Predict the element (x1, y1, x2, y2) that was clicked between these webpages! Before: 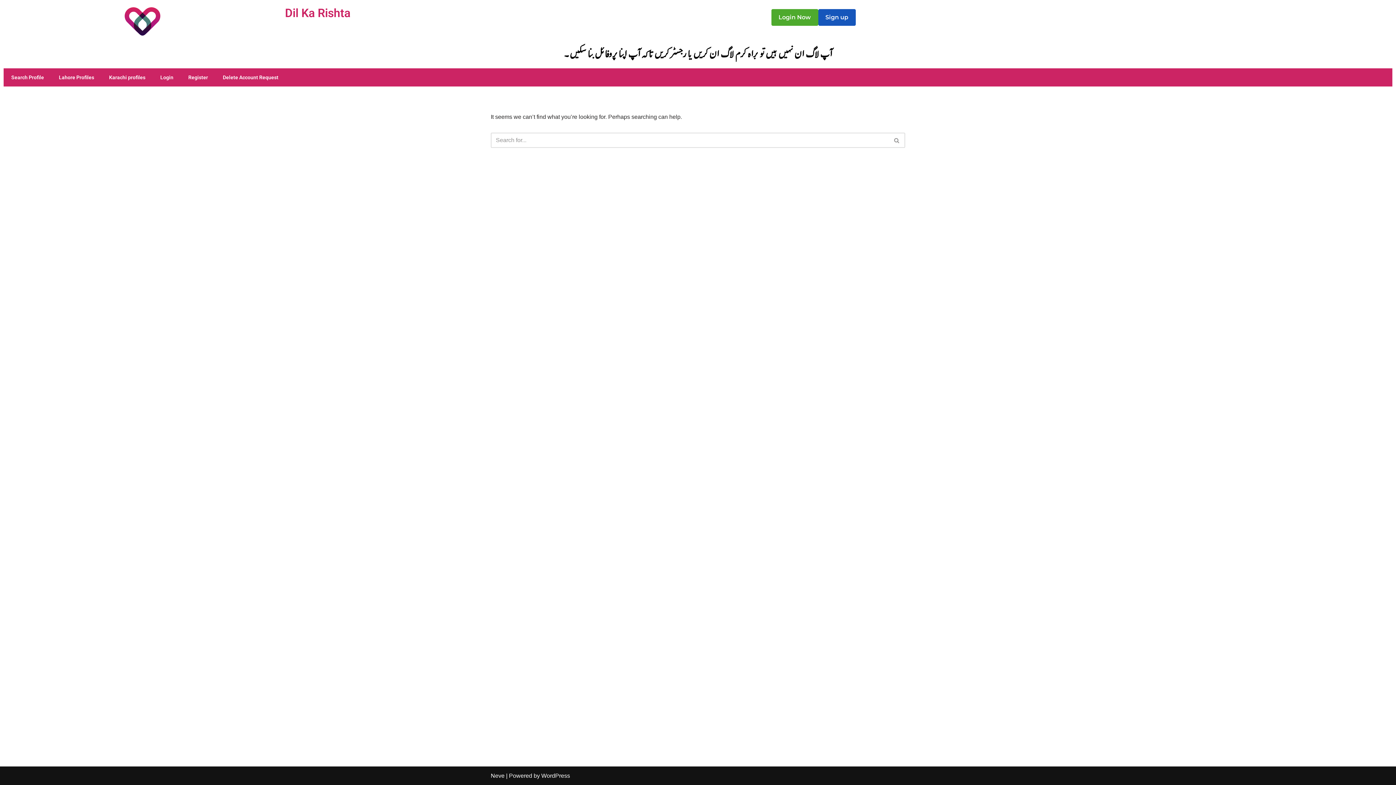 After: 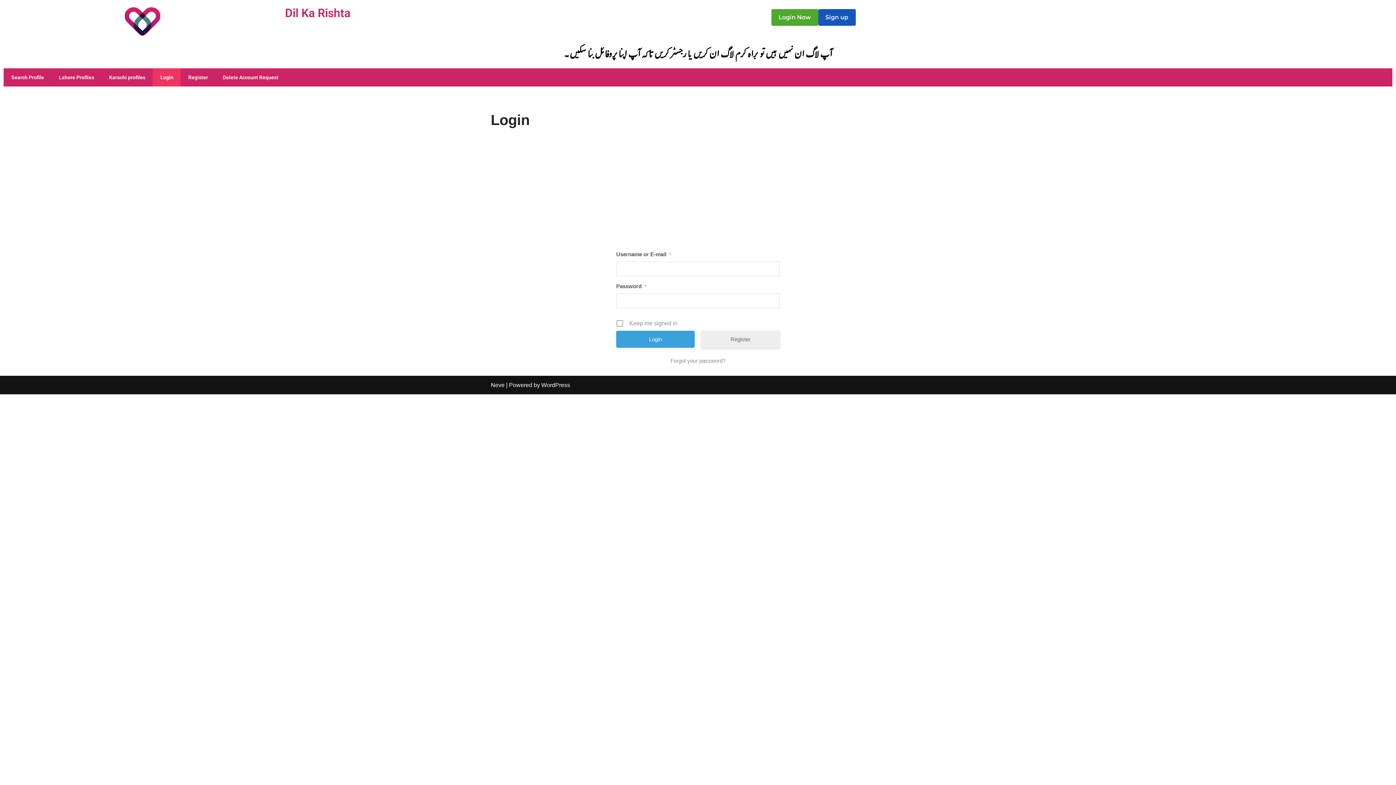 Action: label: Login bbox: (152, 68, 180, 86)